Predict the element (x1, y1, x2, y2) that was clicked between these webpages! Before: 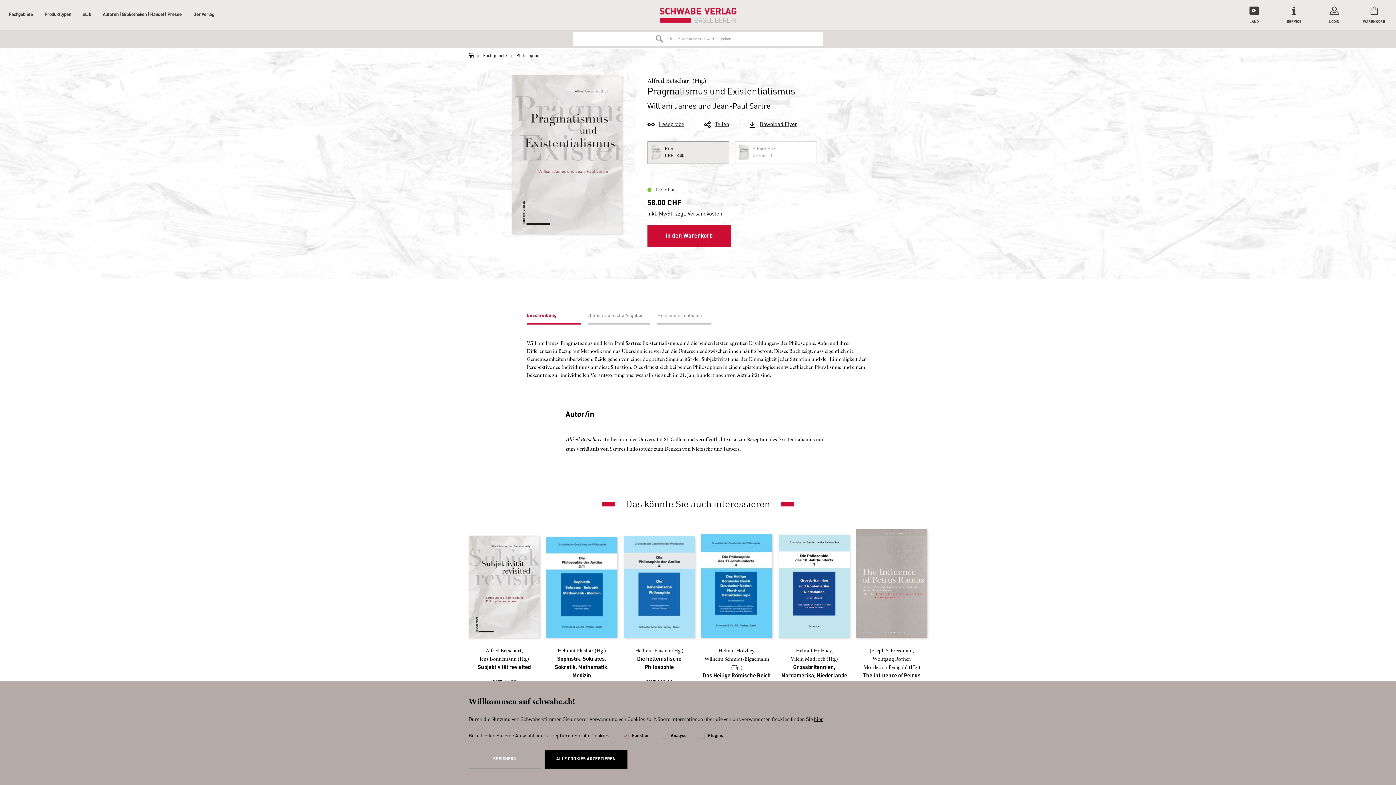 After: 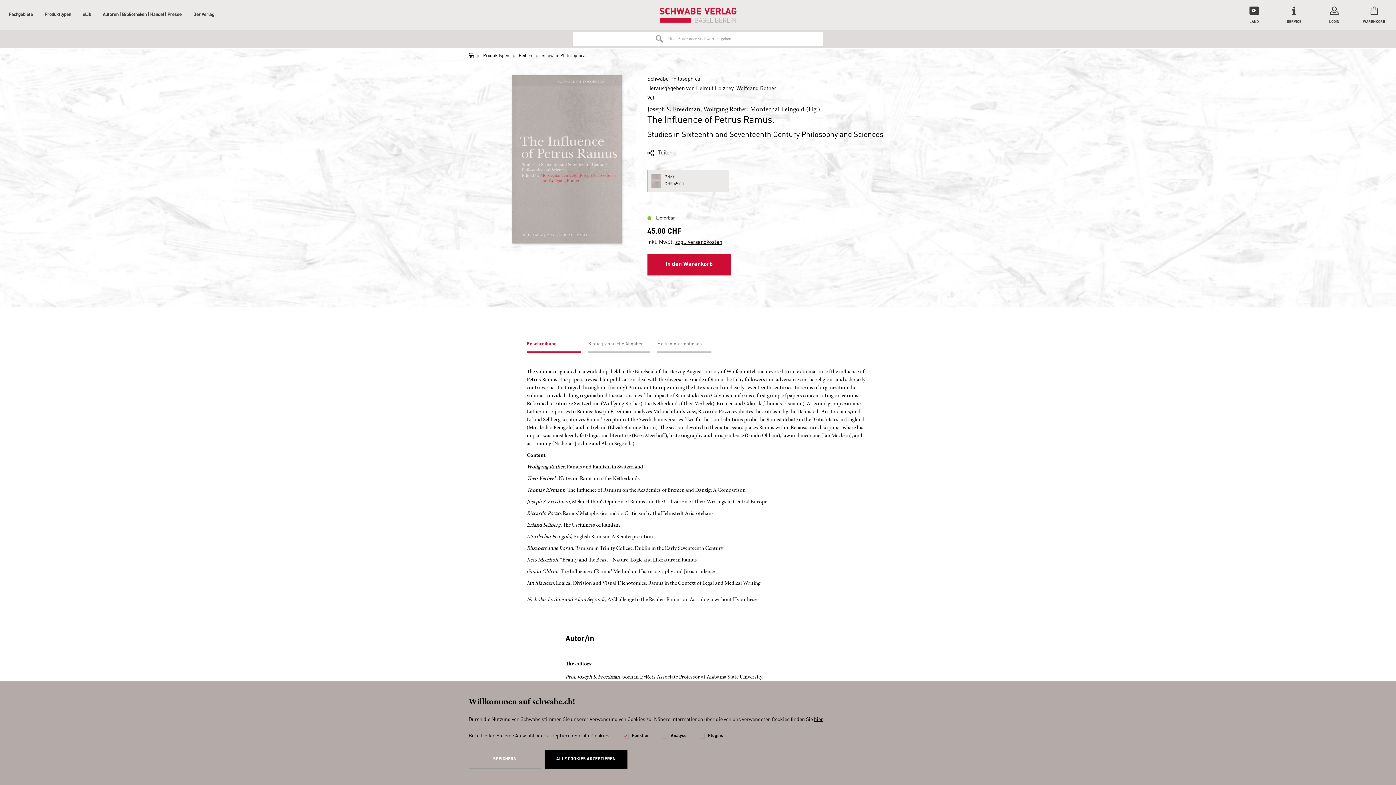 Action: bbox: (856, 646, 927, 714) label: Joseph S. Freedman, Wolfgang Rother, Mordechai Feingold (Hg.)
The Influence of Petrus Ramus.
CHF 45.00